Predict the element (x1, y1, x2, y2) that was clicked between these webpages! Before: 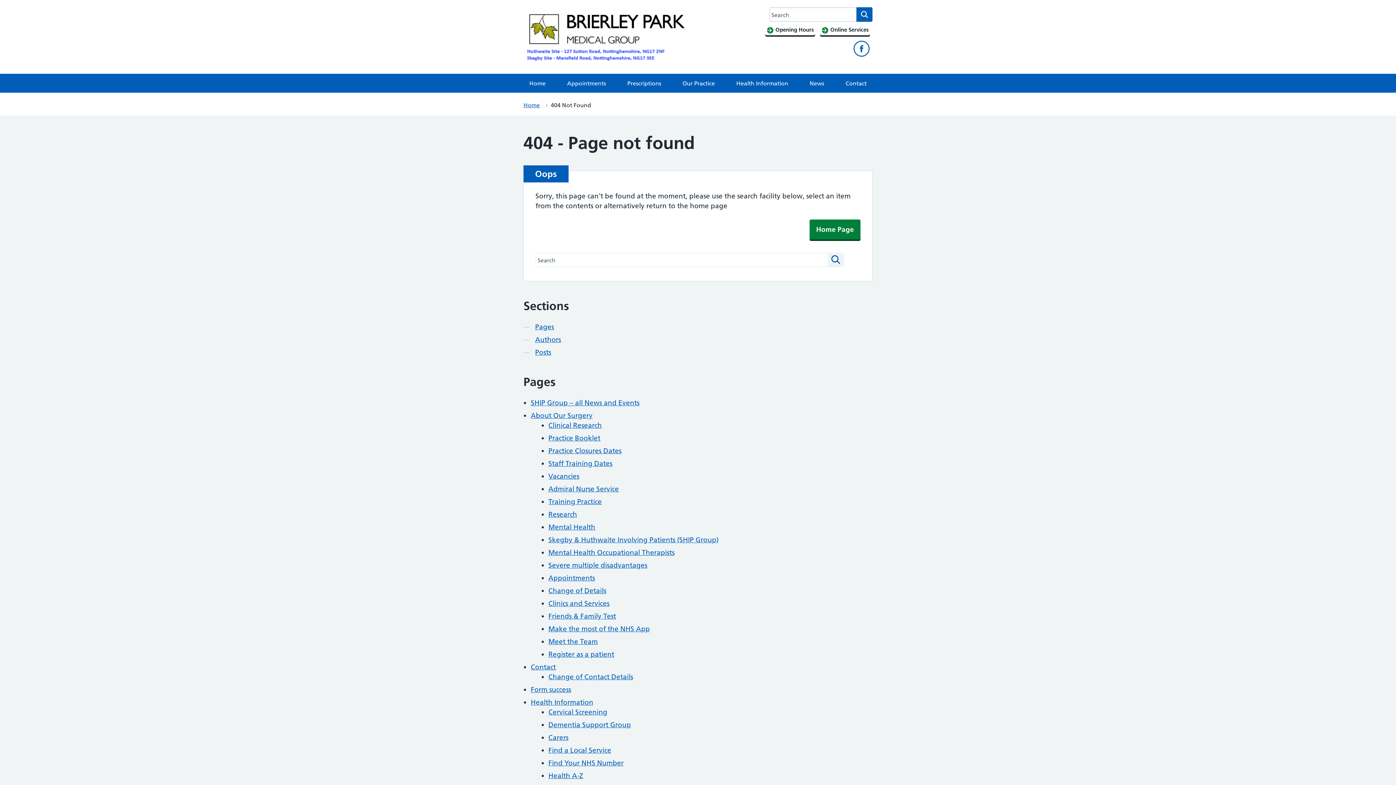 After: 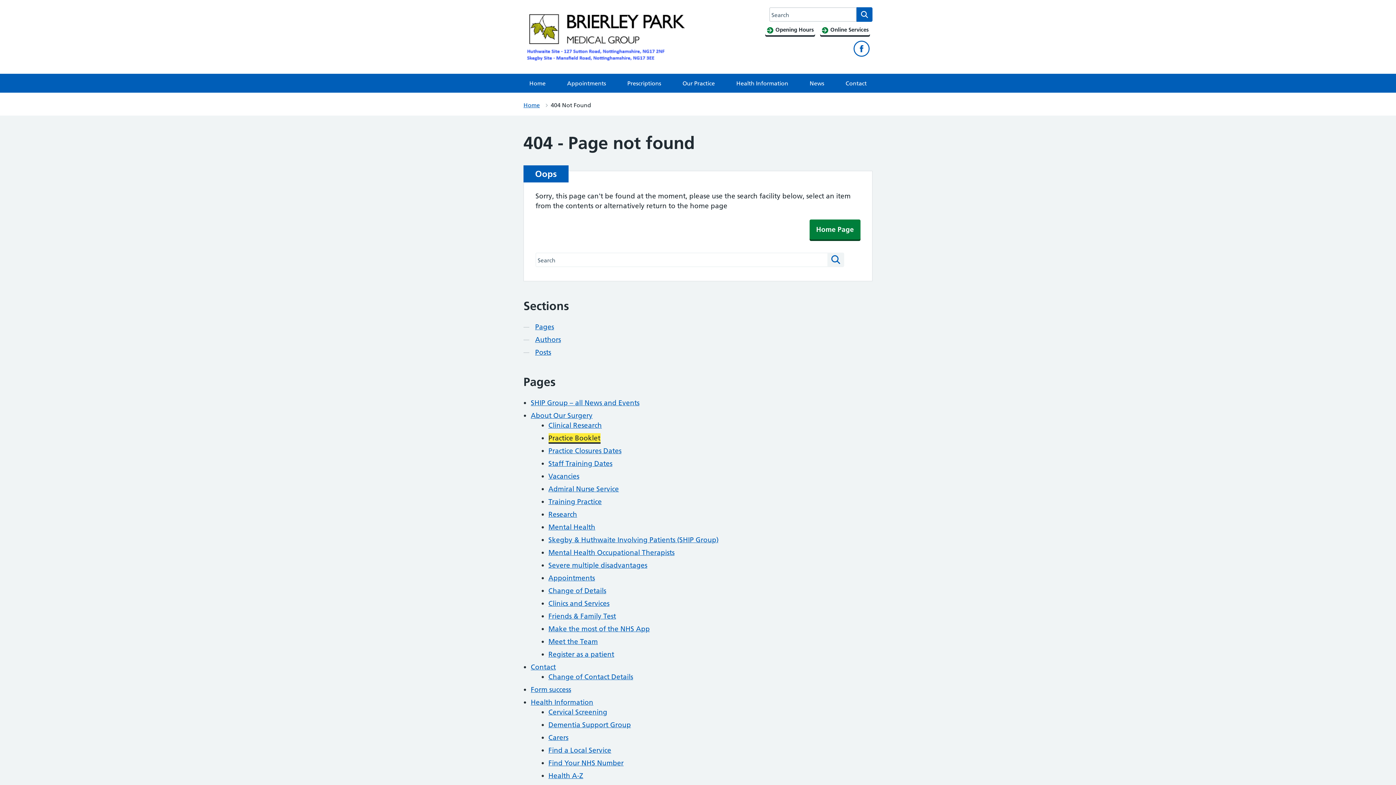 Action: bbox: (548, 434, 600, 442) label: Practice Booklet